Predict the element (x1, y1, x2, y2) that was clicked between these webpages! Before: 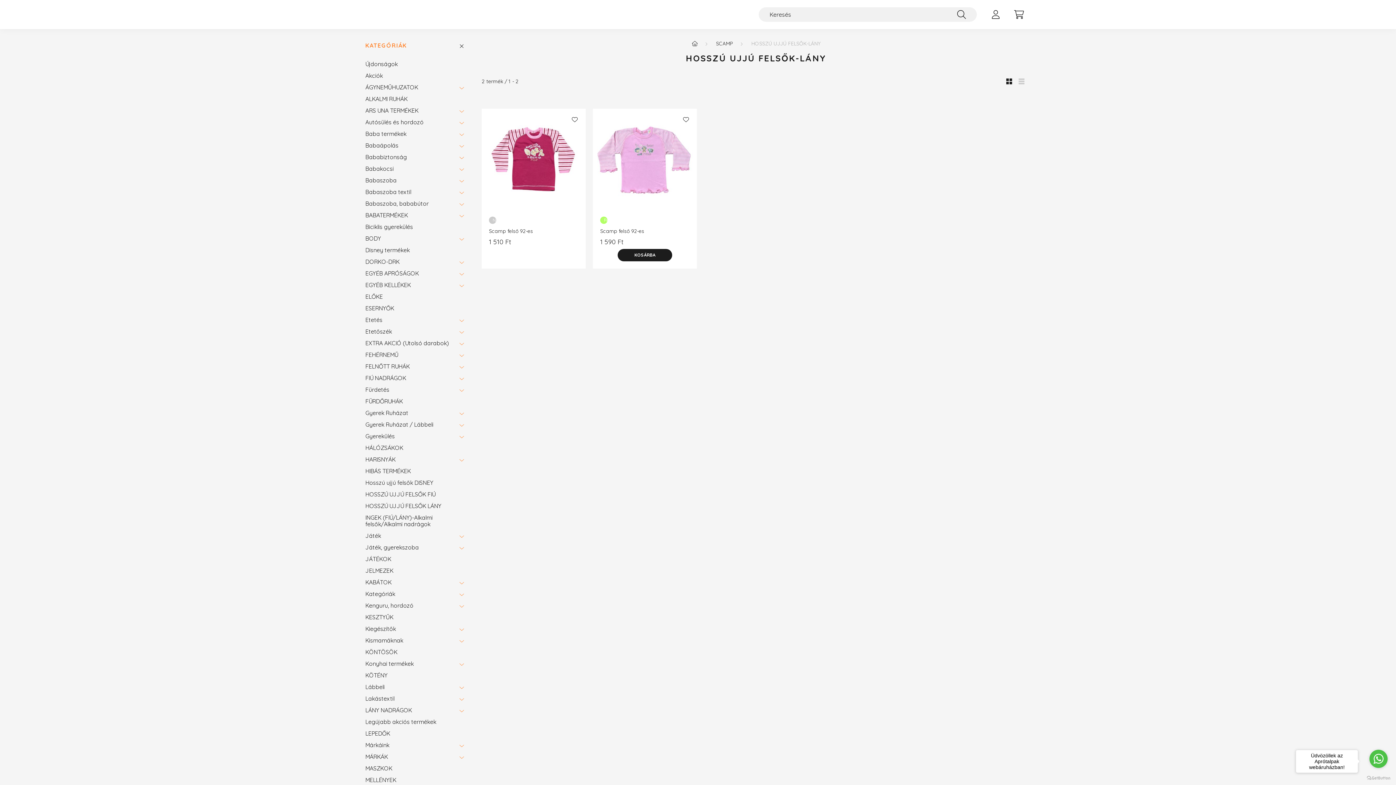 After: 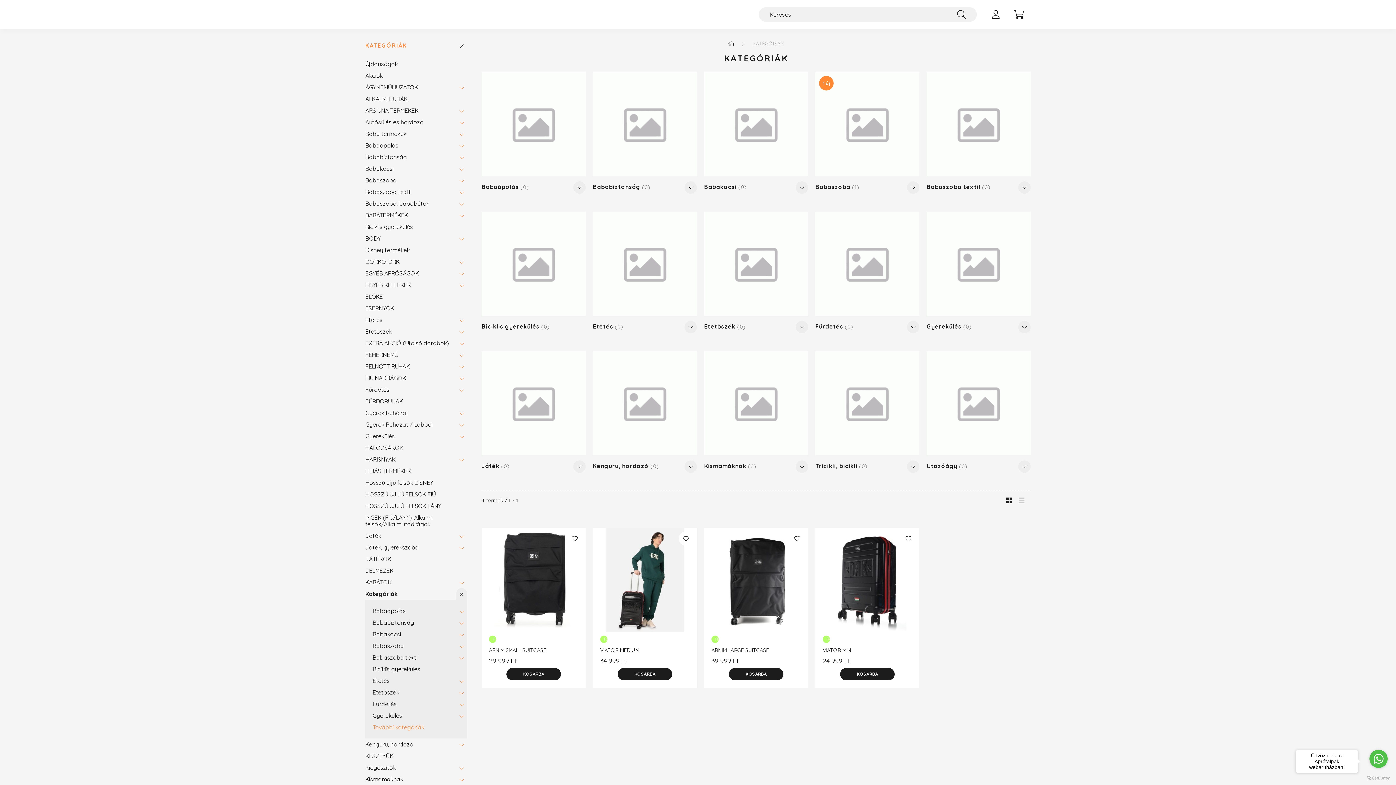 Action: label: Kategóriák bbox: (365, 588, 452, 600)